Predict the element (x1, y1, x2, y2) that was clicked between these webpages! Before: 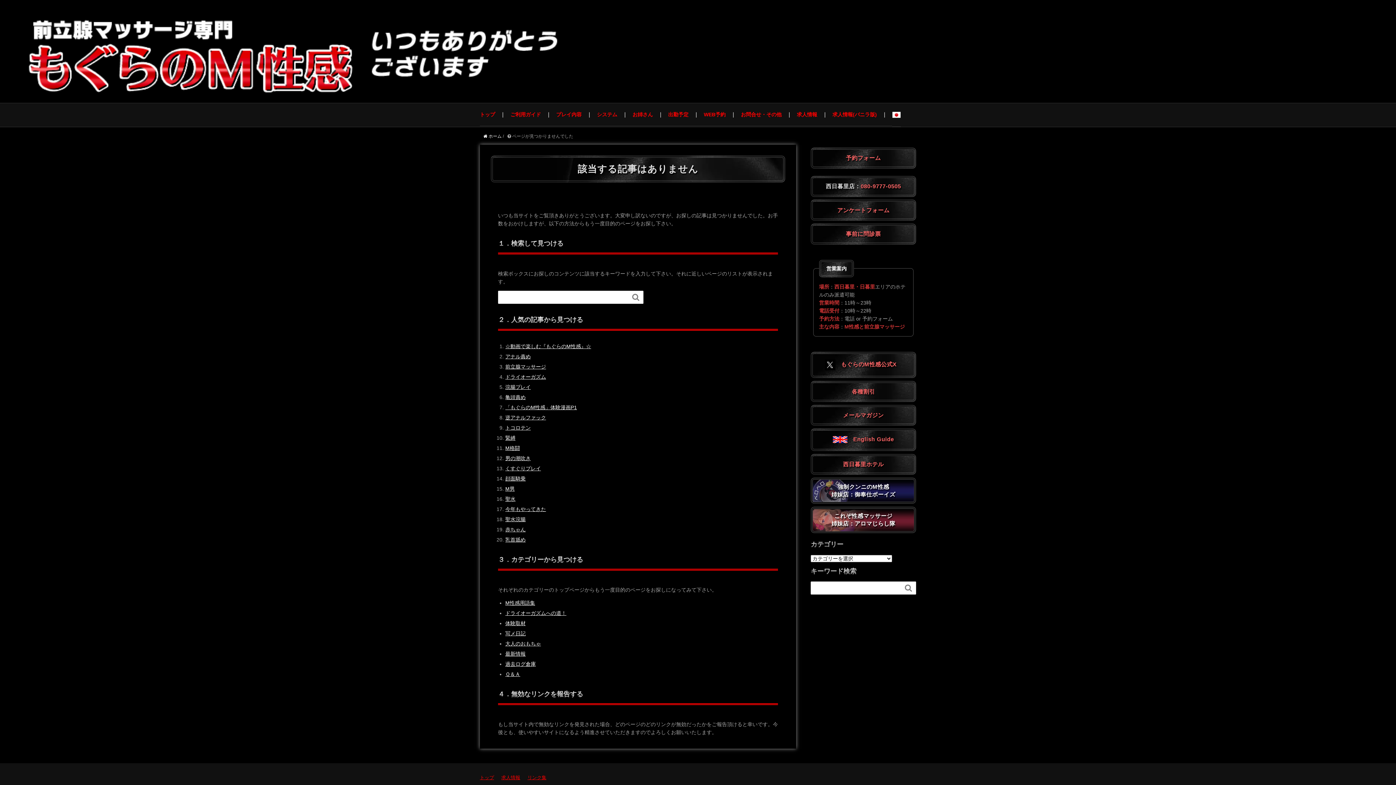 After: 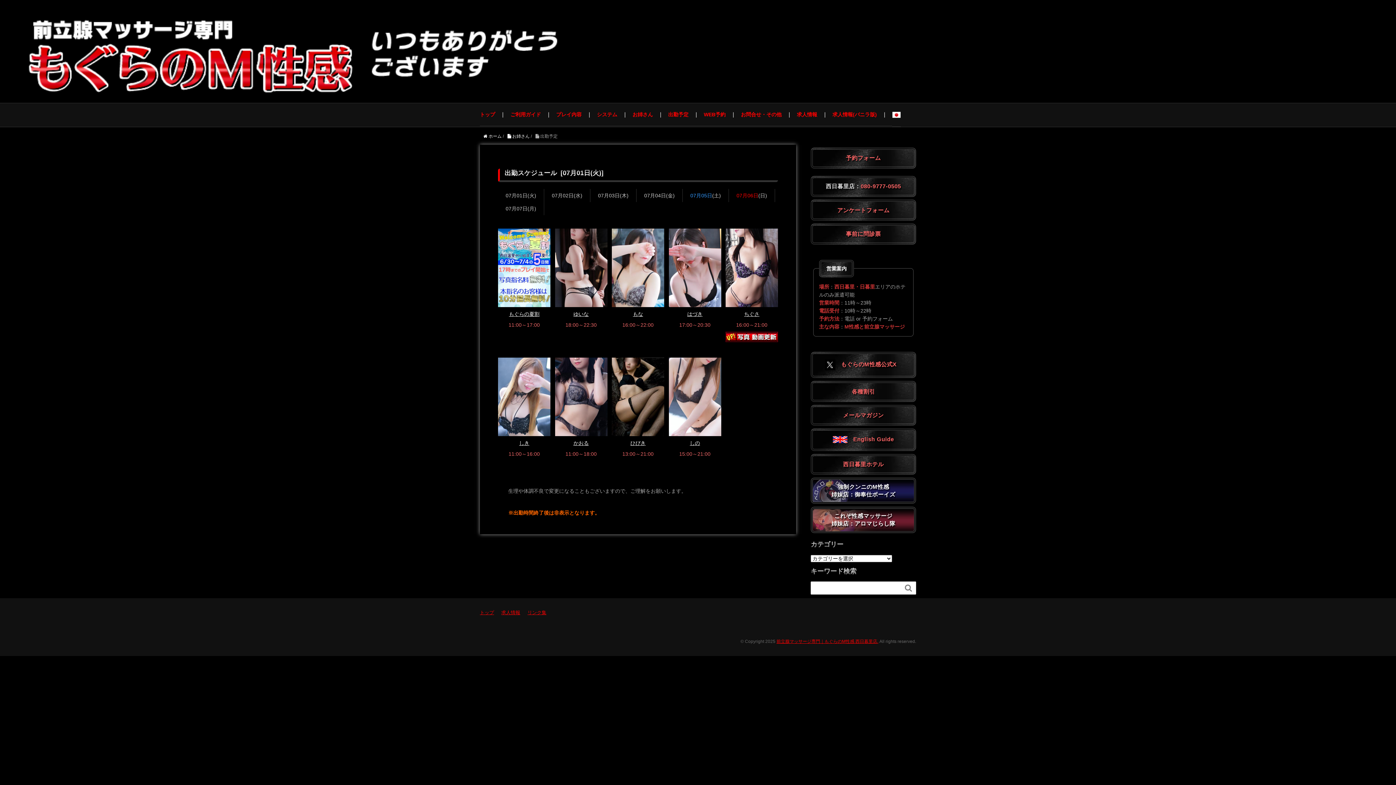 Action: bbox: (668, 102, 704, 126) label: 出勤予定